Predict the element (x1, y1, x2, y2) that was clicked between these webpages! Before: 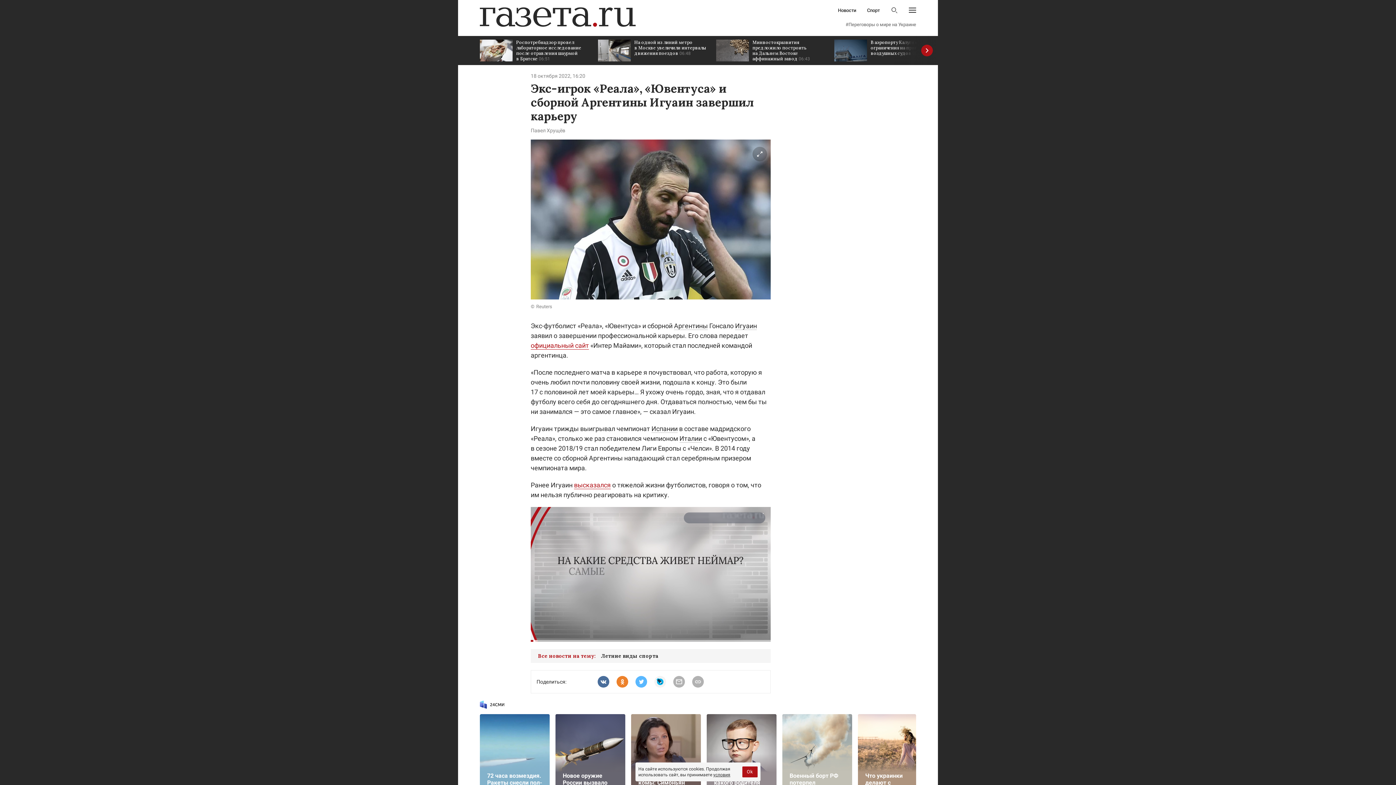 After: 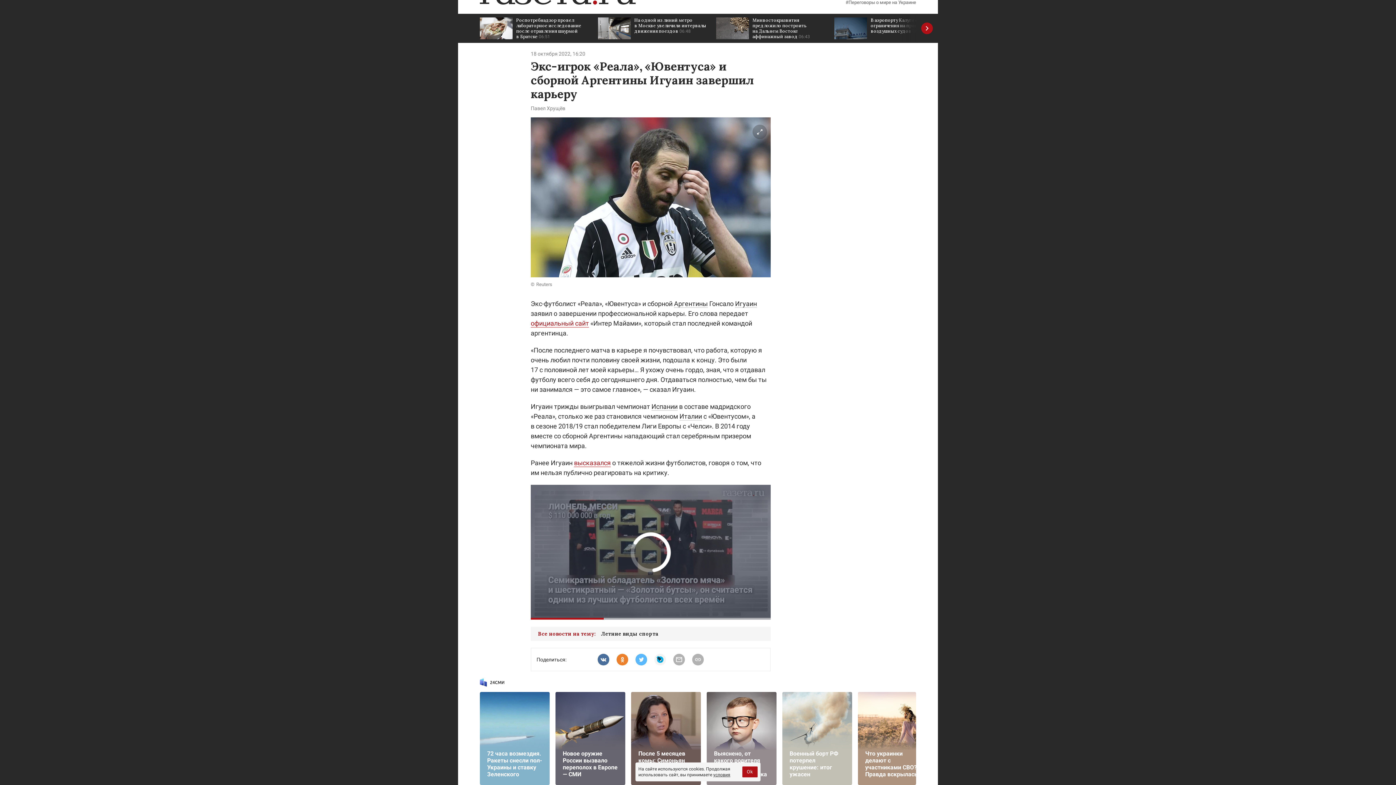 Action: bbox: (631, 714, 701, 807) label: После 5 месяцев комы: Симоньян сделала заявление по Кеосаяну